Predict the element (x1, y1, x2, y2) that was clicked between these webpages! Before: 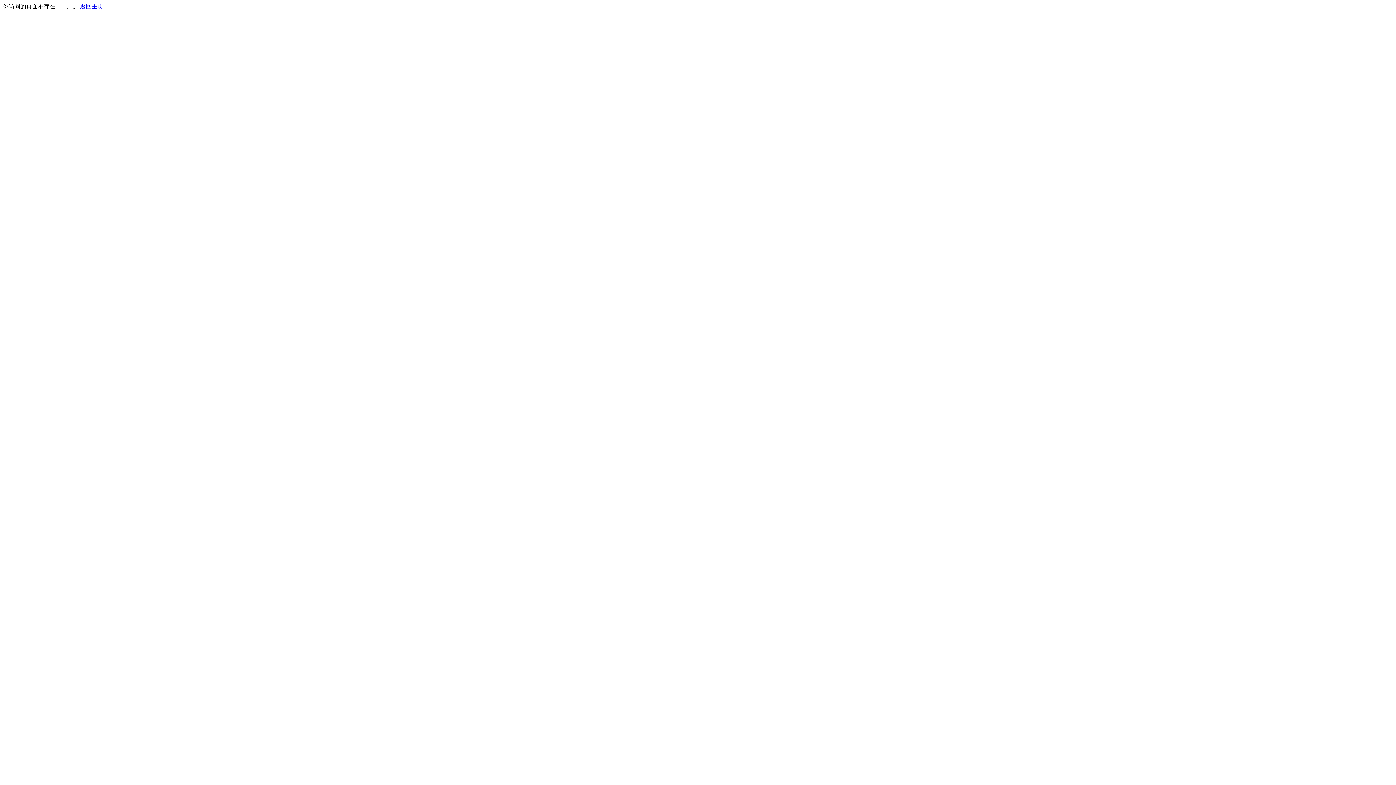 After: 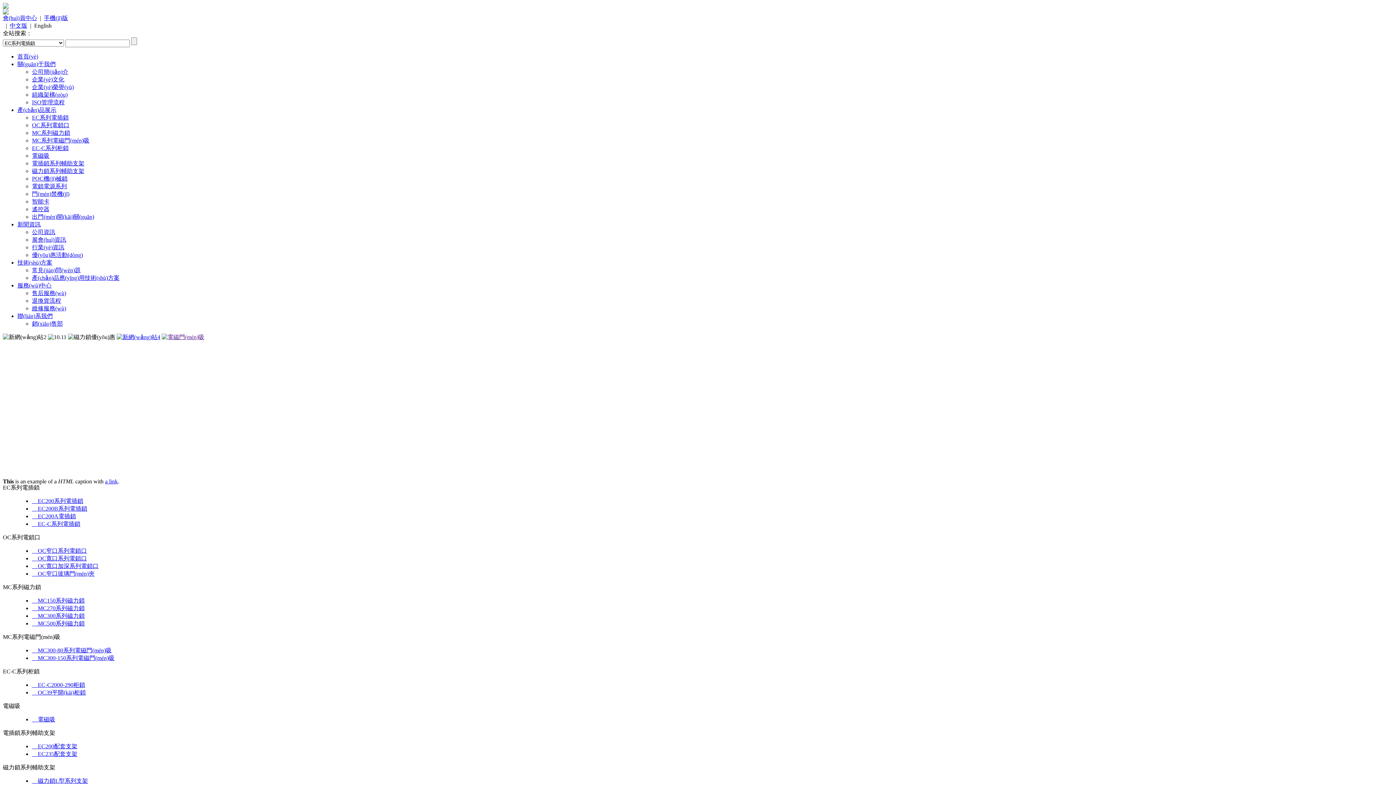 Action: bbox: (80, 3, 103, 9) label: 返回主页